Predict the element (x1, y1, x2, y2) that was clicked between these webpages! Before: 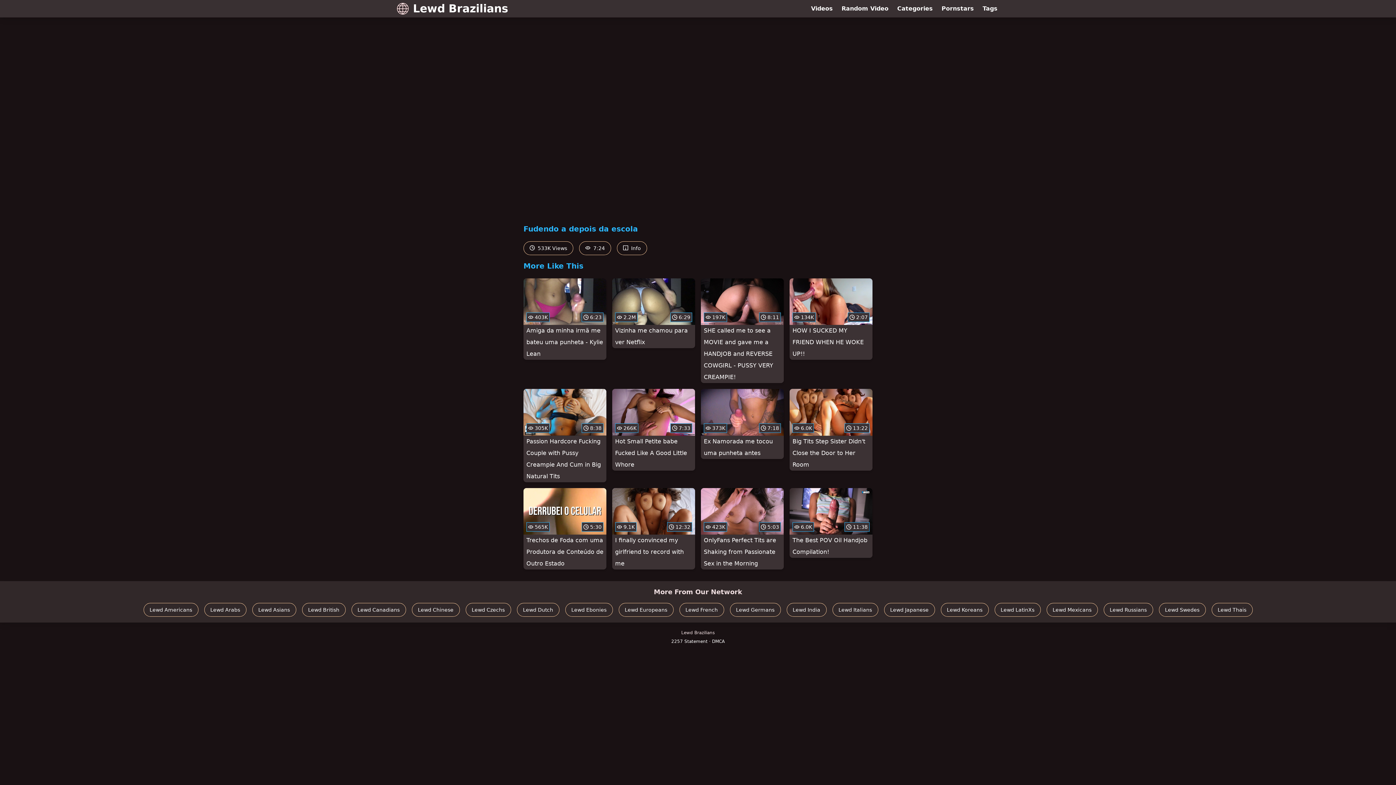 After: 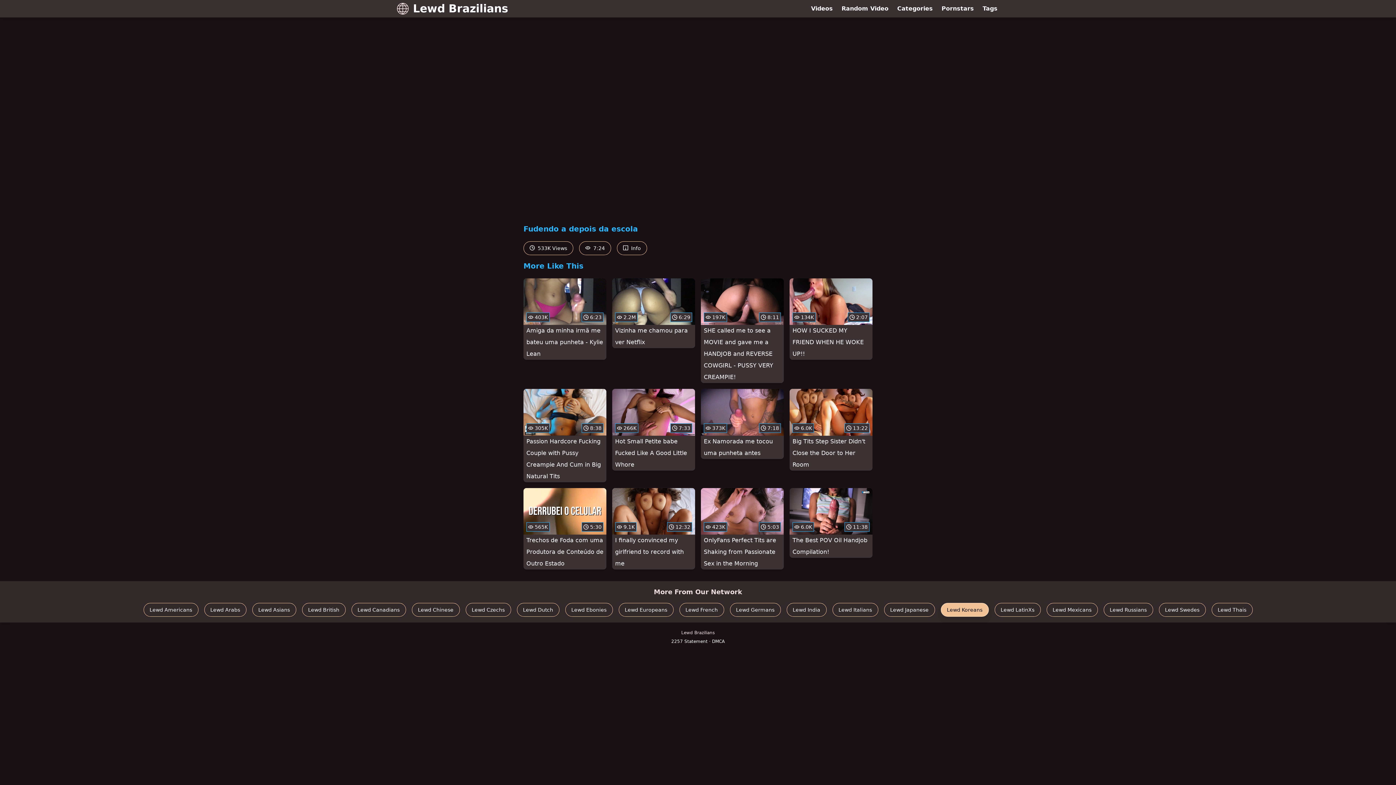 Action: bbox: (940, 603, 988, 617) label: Lewd Koreans